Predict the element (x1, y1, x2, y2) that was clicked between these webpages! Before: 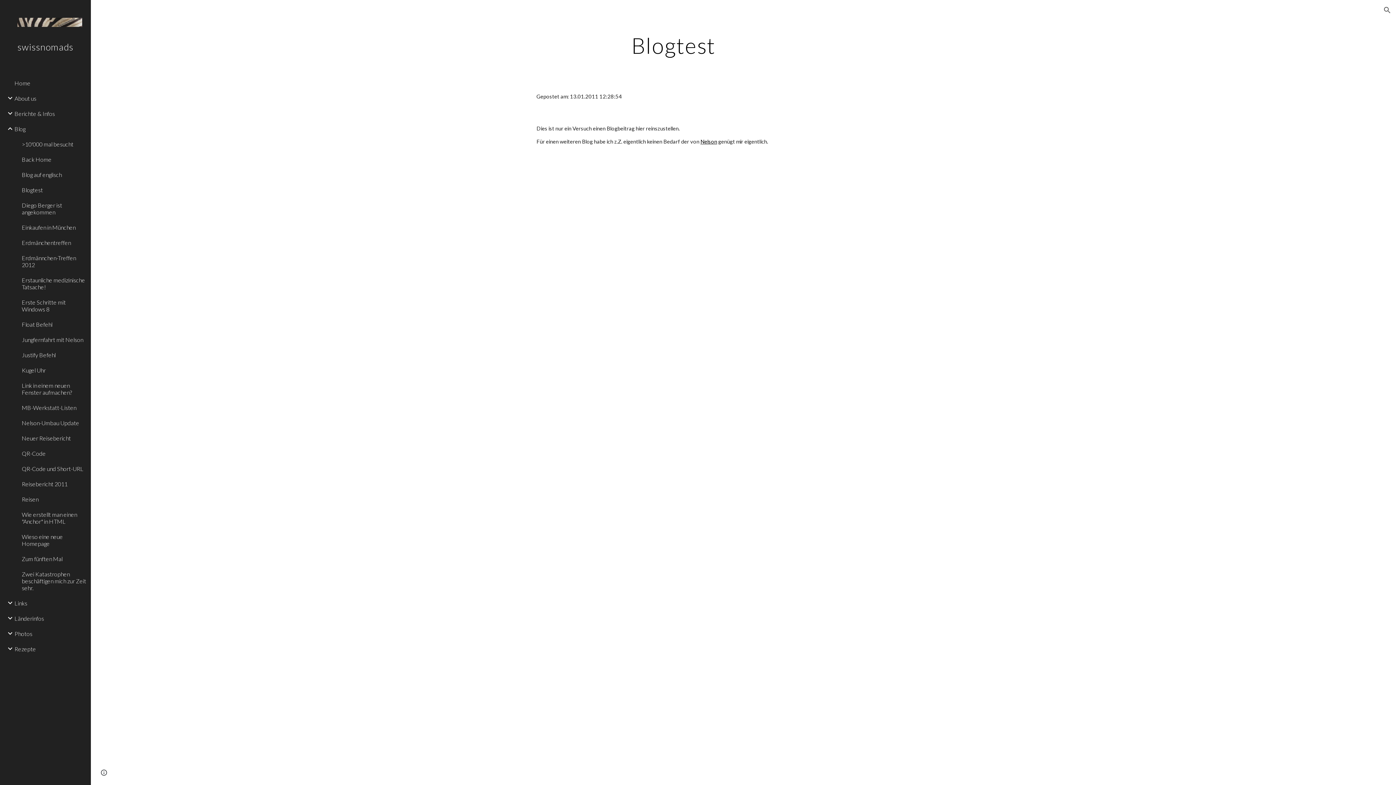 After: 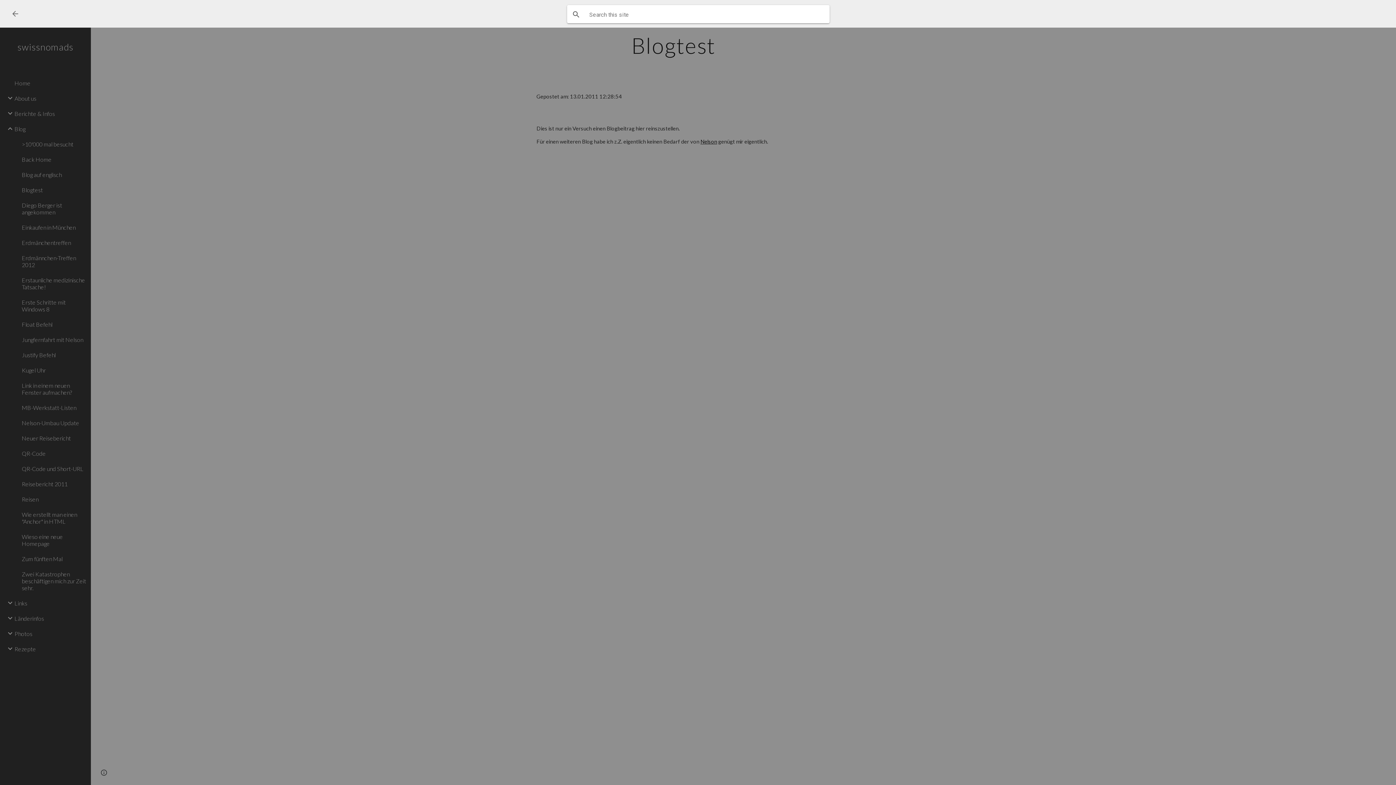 Action: bbox: (1378, 1, 1396, 18) label: Open search bar